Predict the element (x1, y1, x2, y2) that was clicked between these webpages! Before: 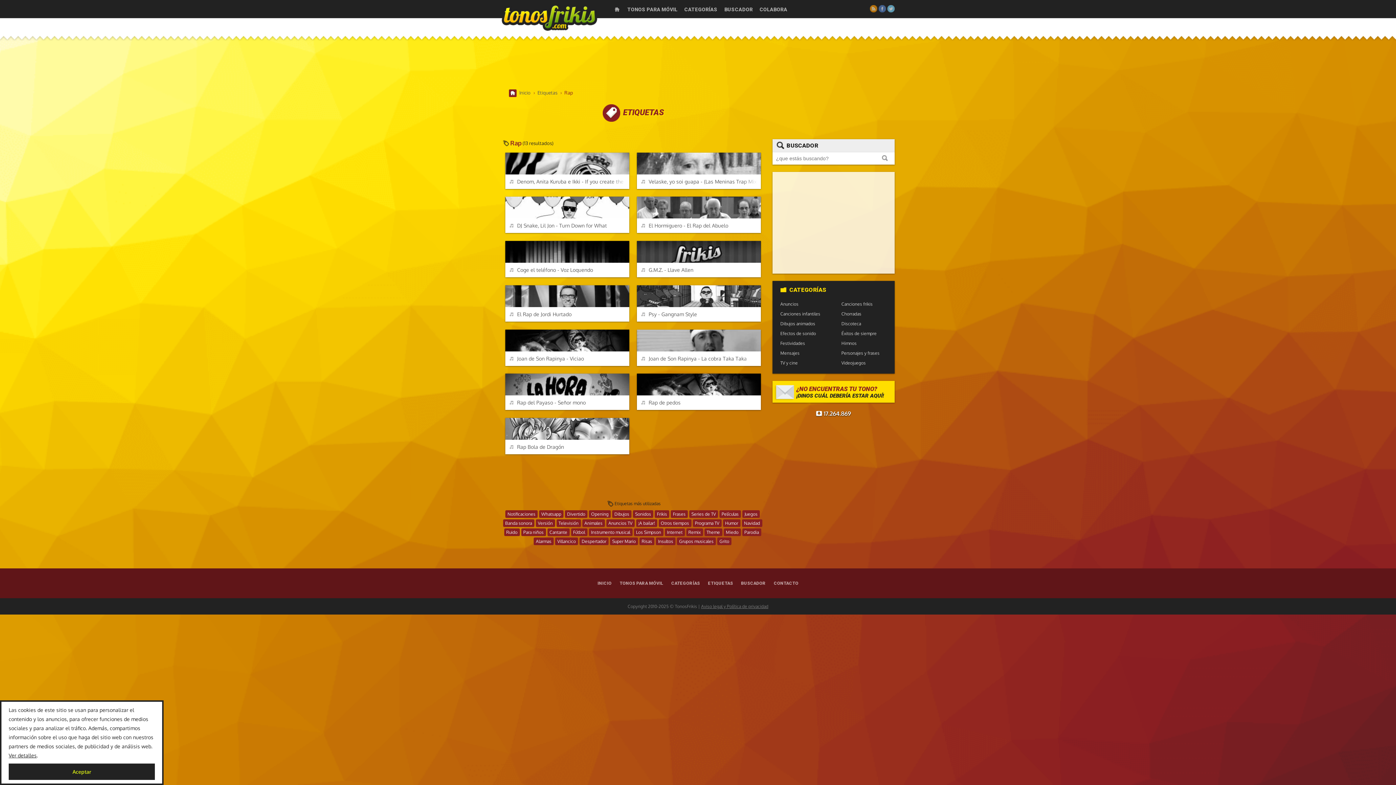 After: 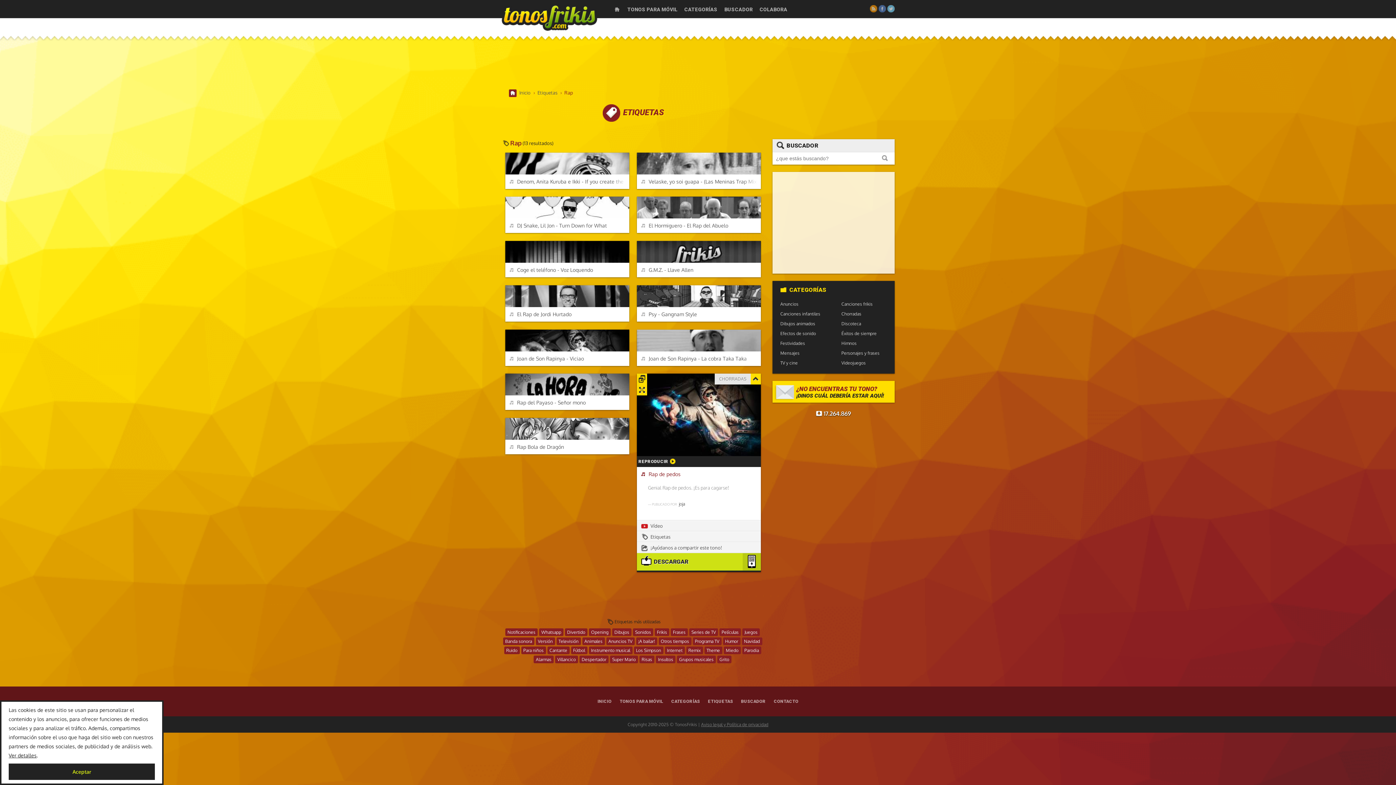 Action: label: Rap de pedos bbox: (637, 395, 761, 410)